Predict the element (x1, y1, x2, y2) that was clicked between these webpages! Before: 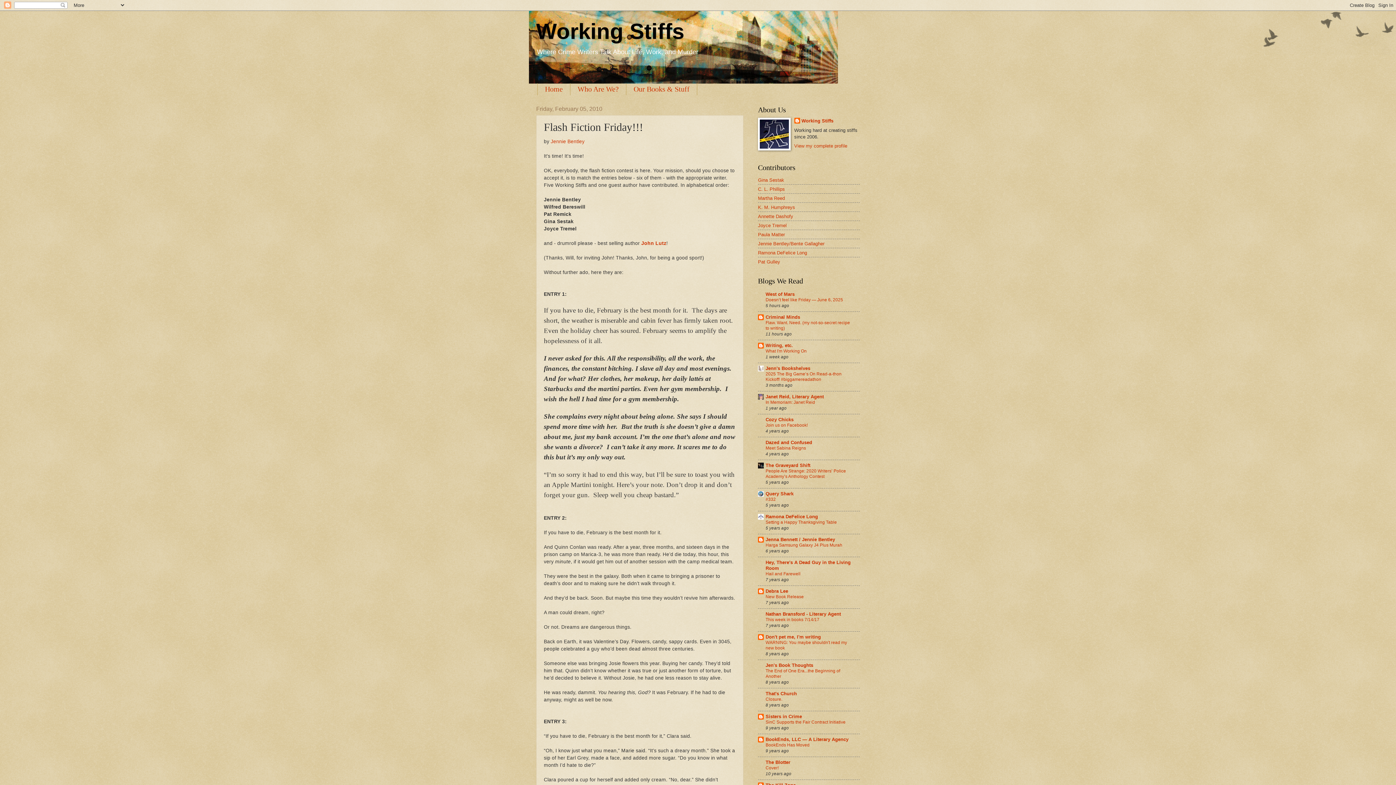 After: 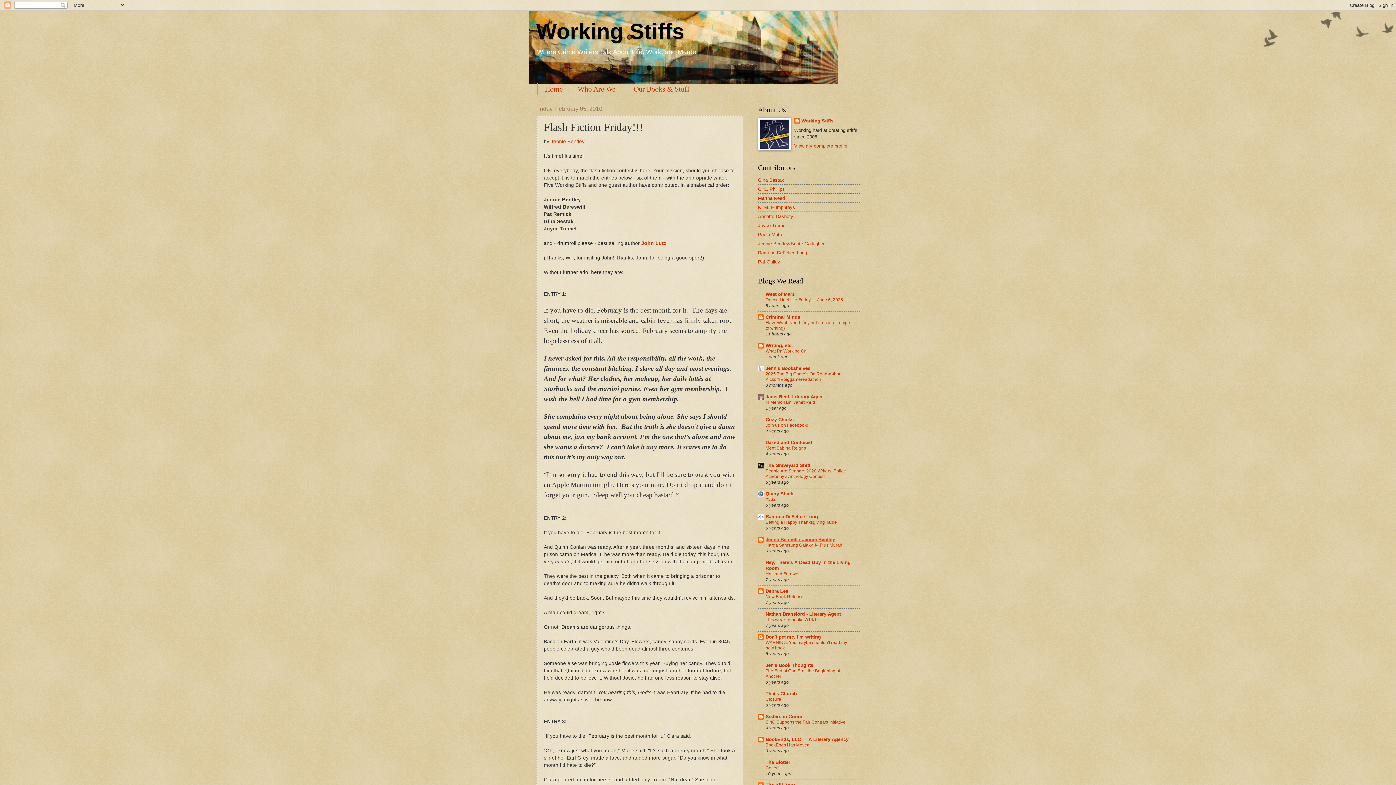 Action: bbox: (765, 537, 835, 542) label: Jenna Bennett / Jennie Bentley